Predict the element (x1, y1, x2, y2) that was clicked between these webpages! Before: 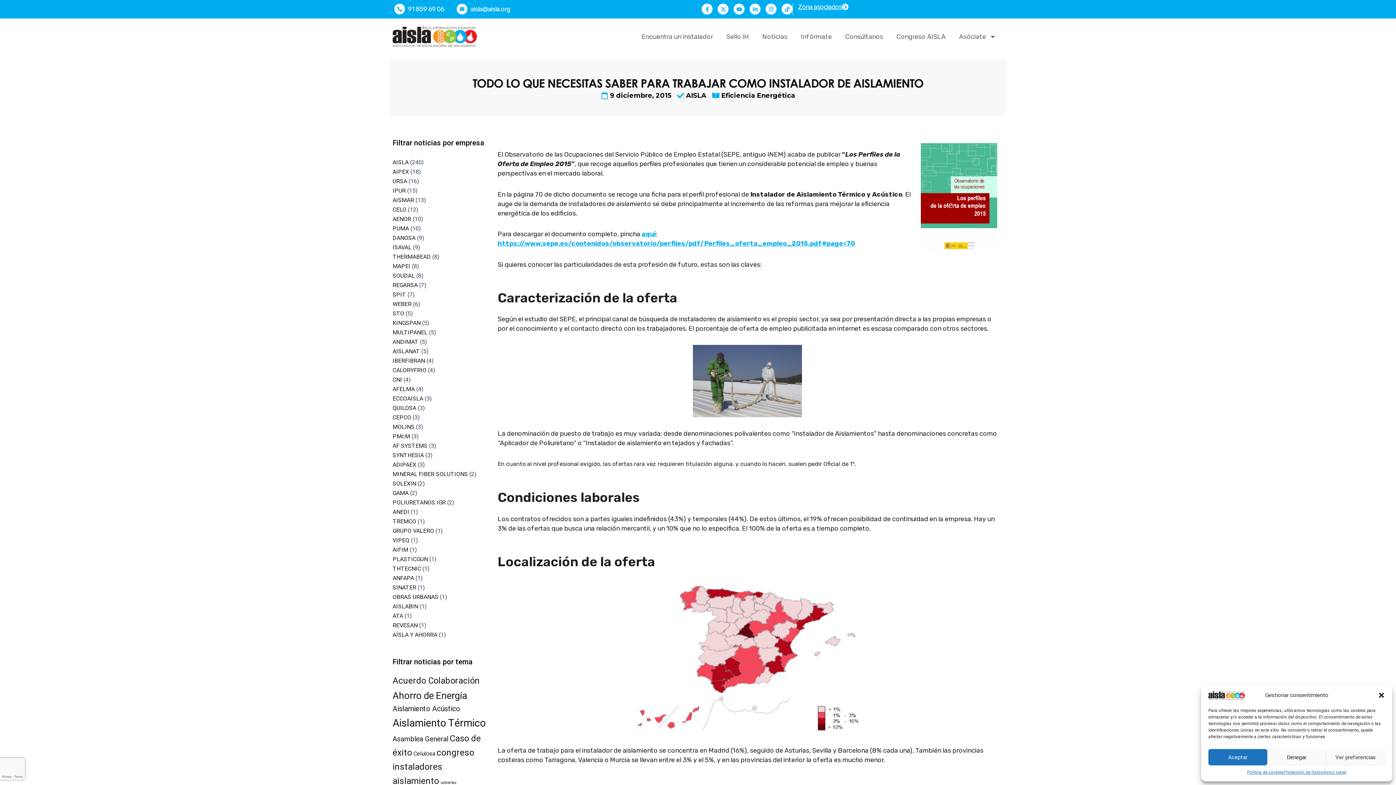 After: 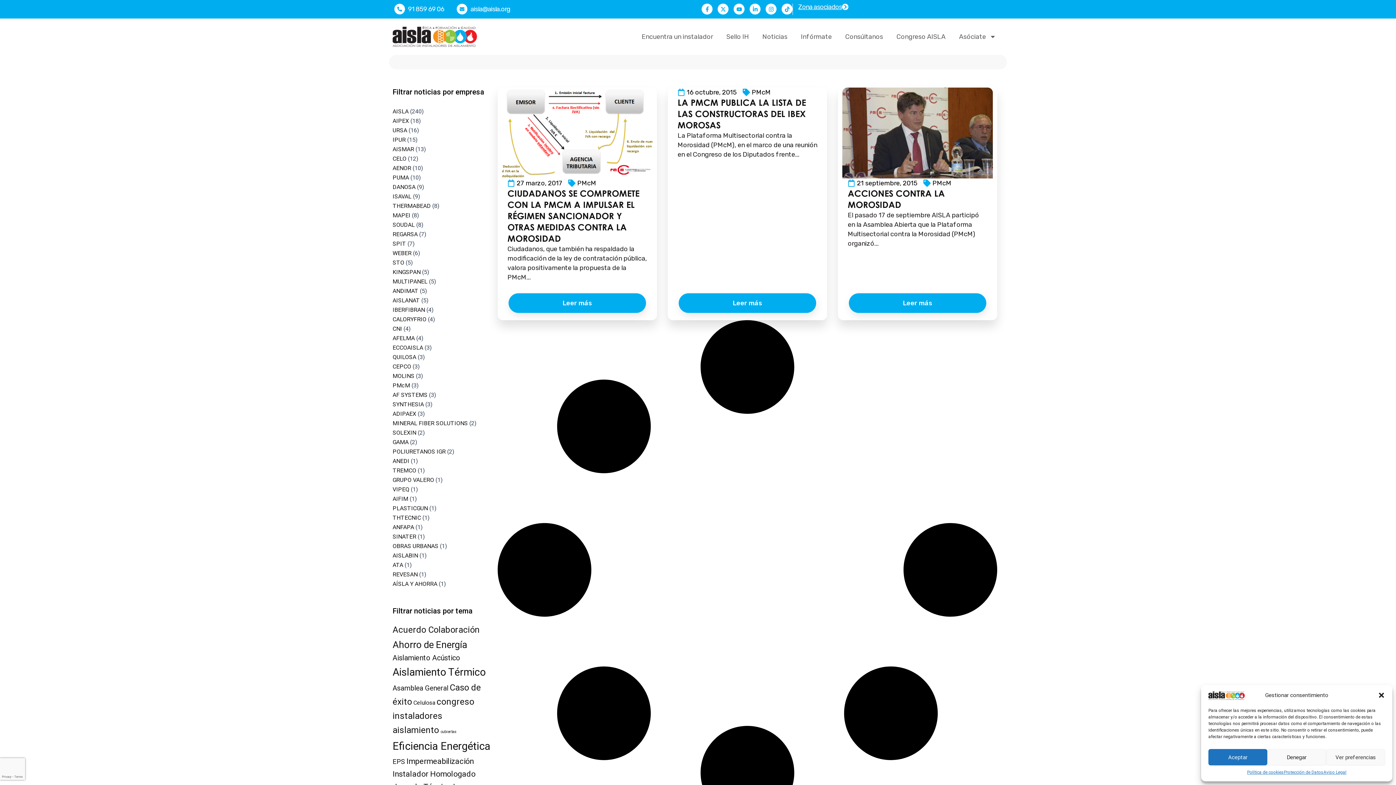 Action: label: PMcM bbox: (392, 432, 410, 439)